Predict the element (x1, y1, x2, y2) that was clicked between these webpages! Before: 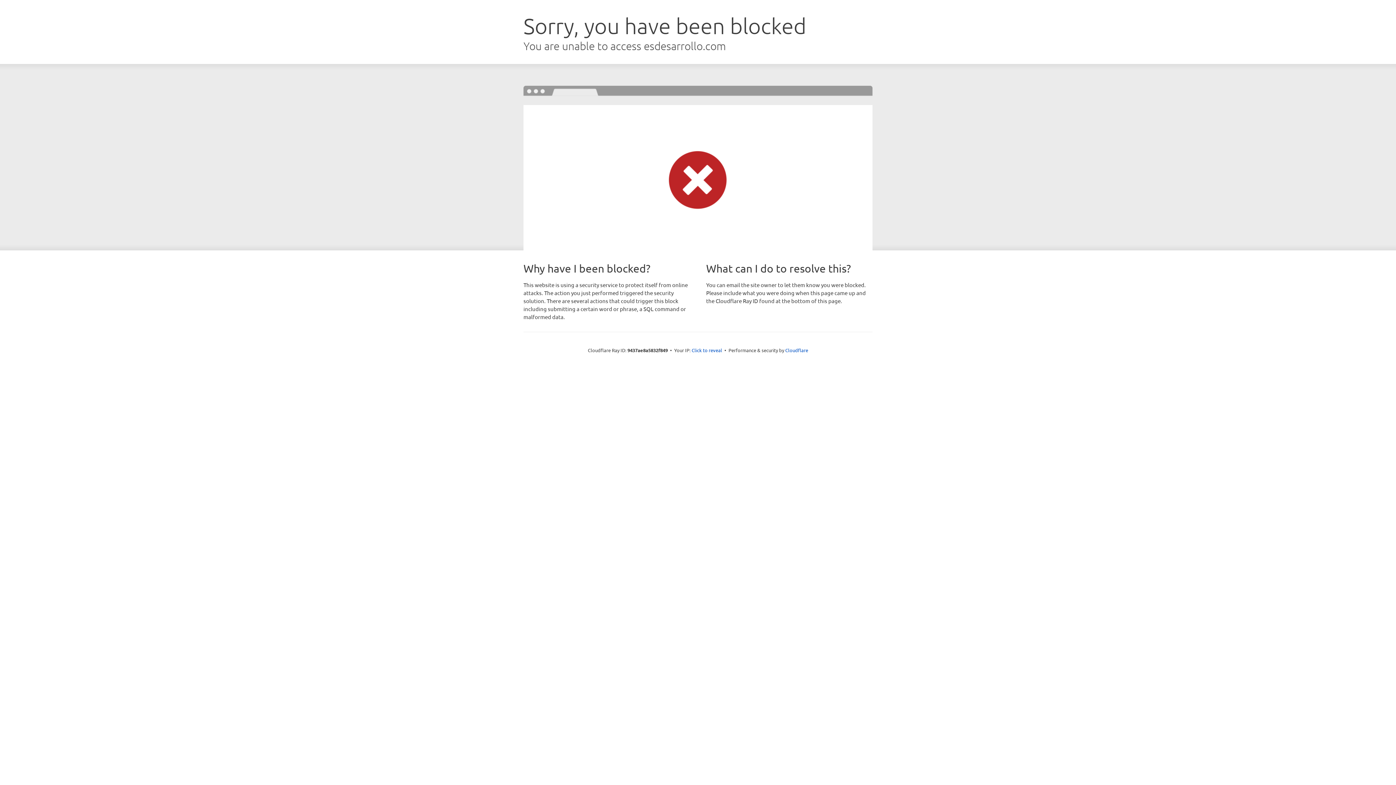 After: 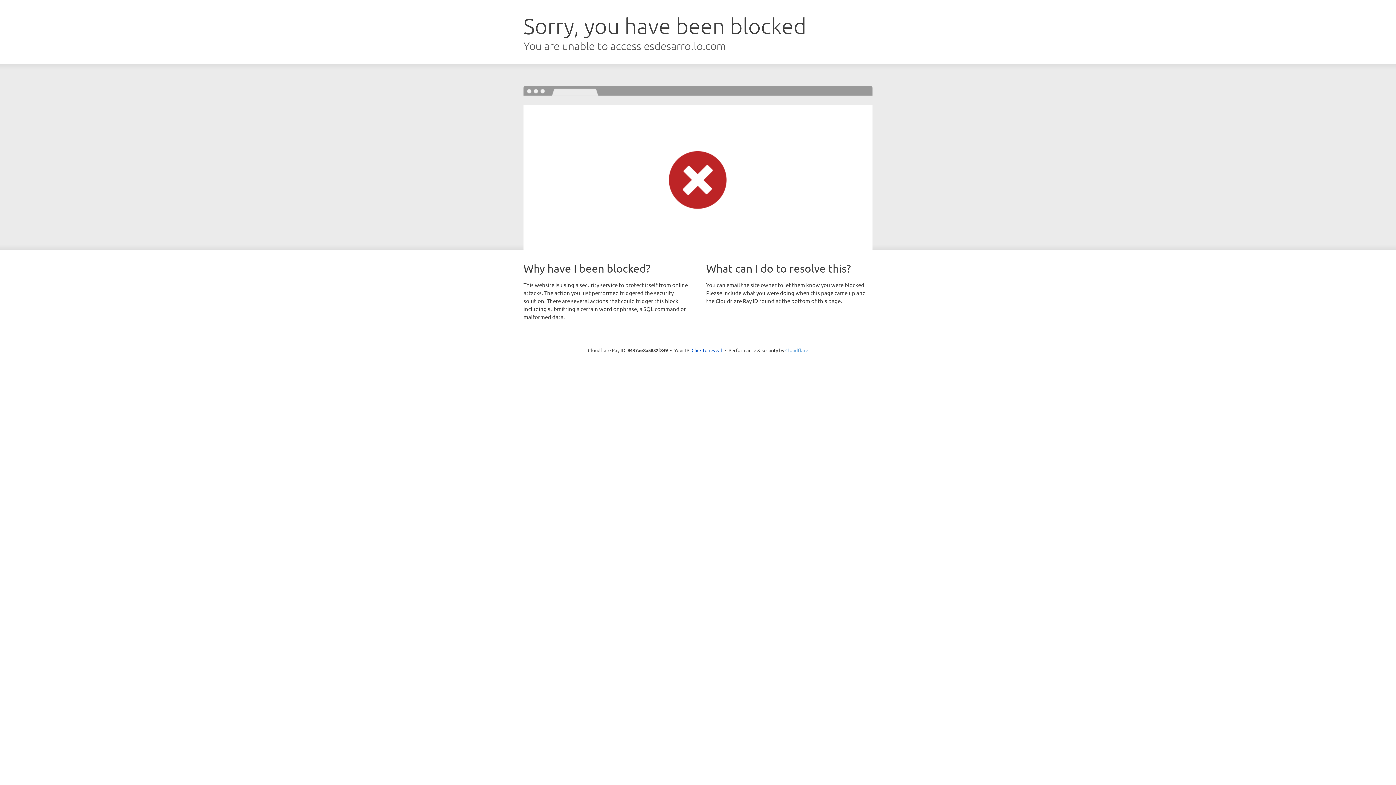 Action: bbox: (785, 347, 808, 353) label: Cloudflare